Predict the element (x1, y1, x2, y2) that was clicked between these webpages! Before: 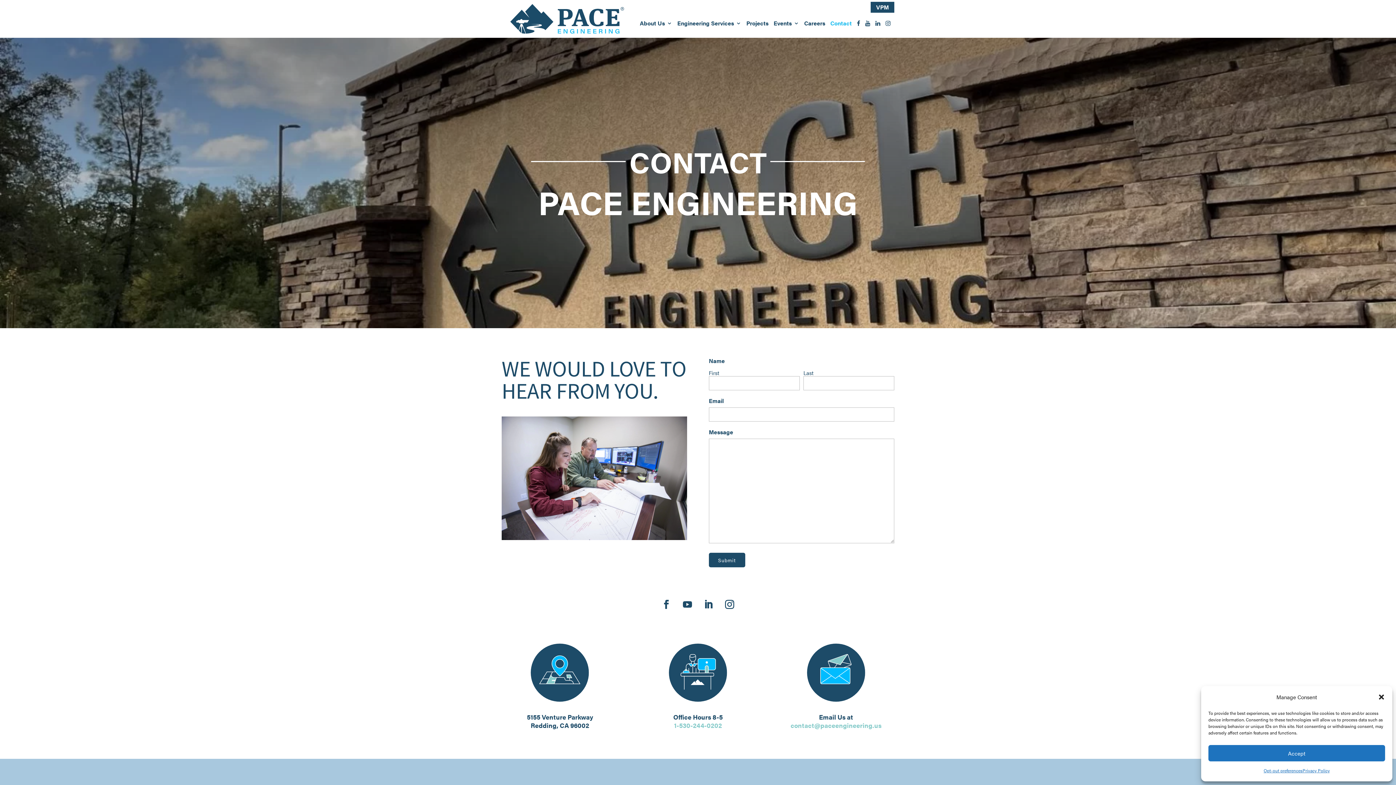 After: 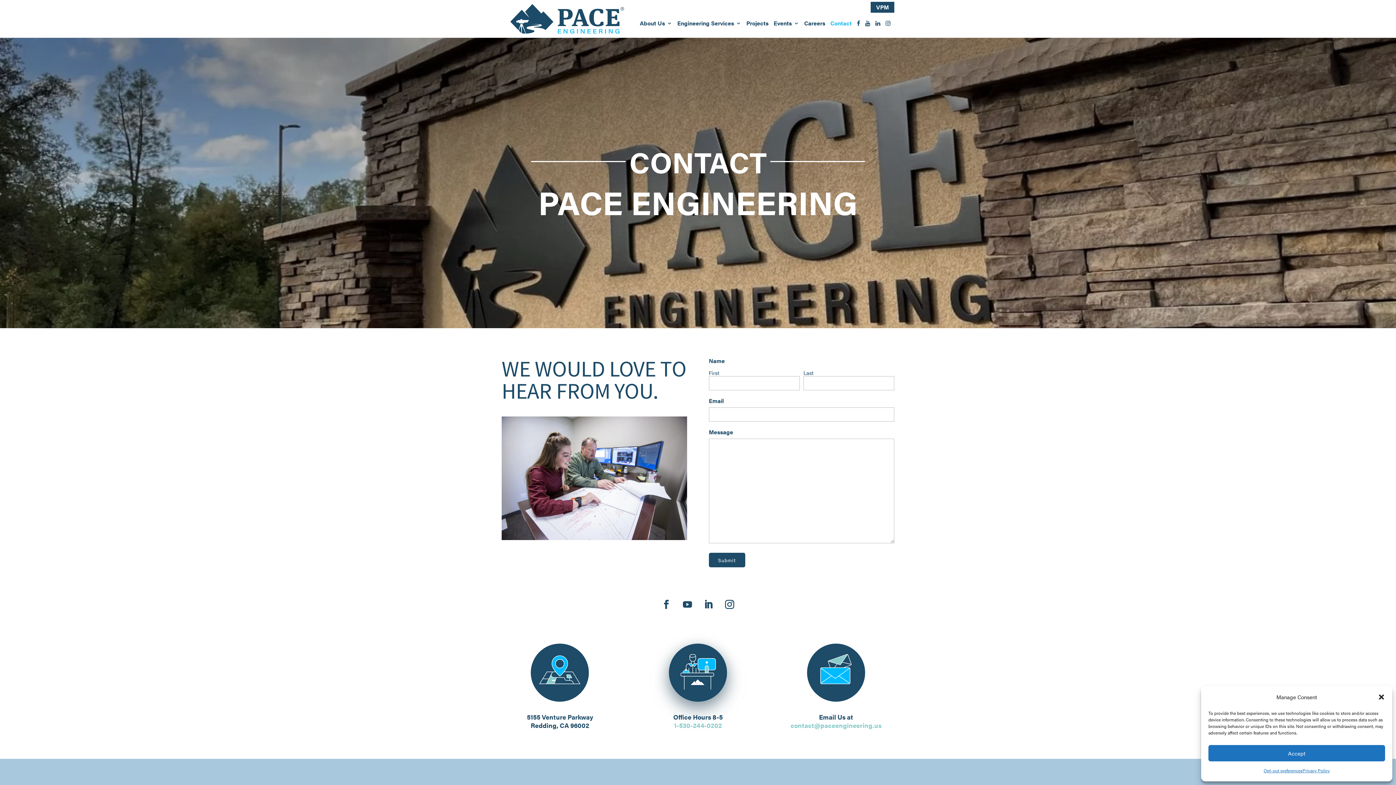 Action: bbox: (669, 644, 727, 702)